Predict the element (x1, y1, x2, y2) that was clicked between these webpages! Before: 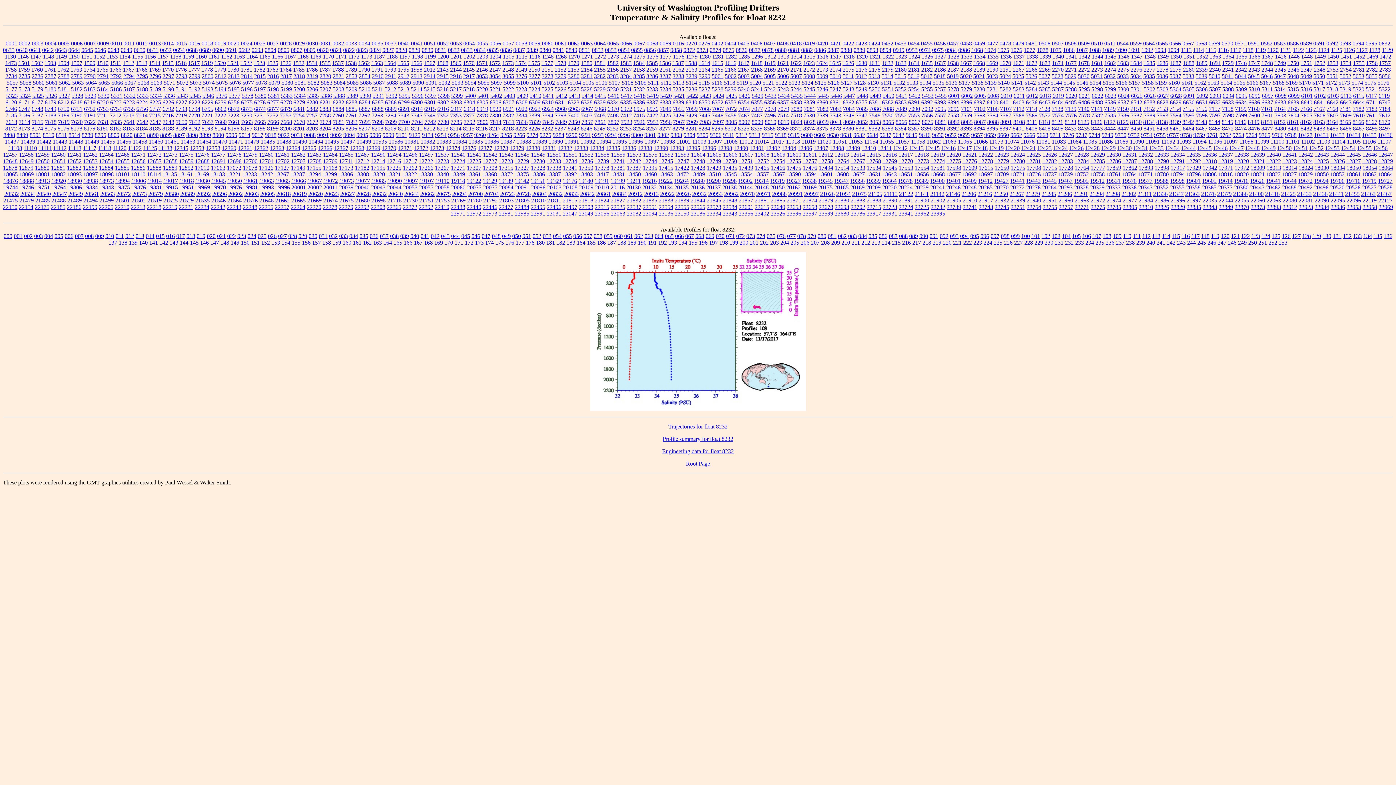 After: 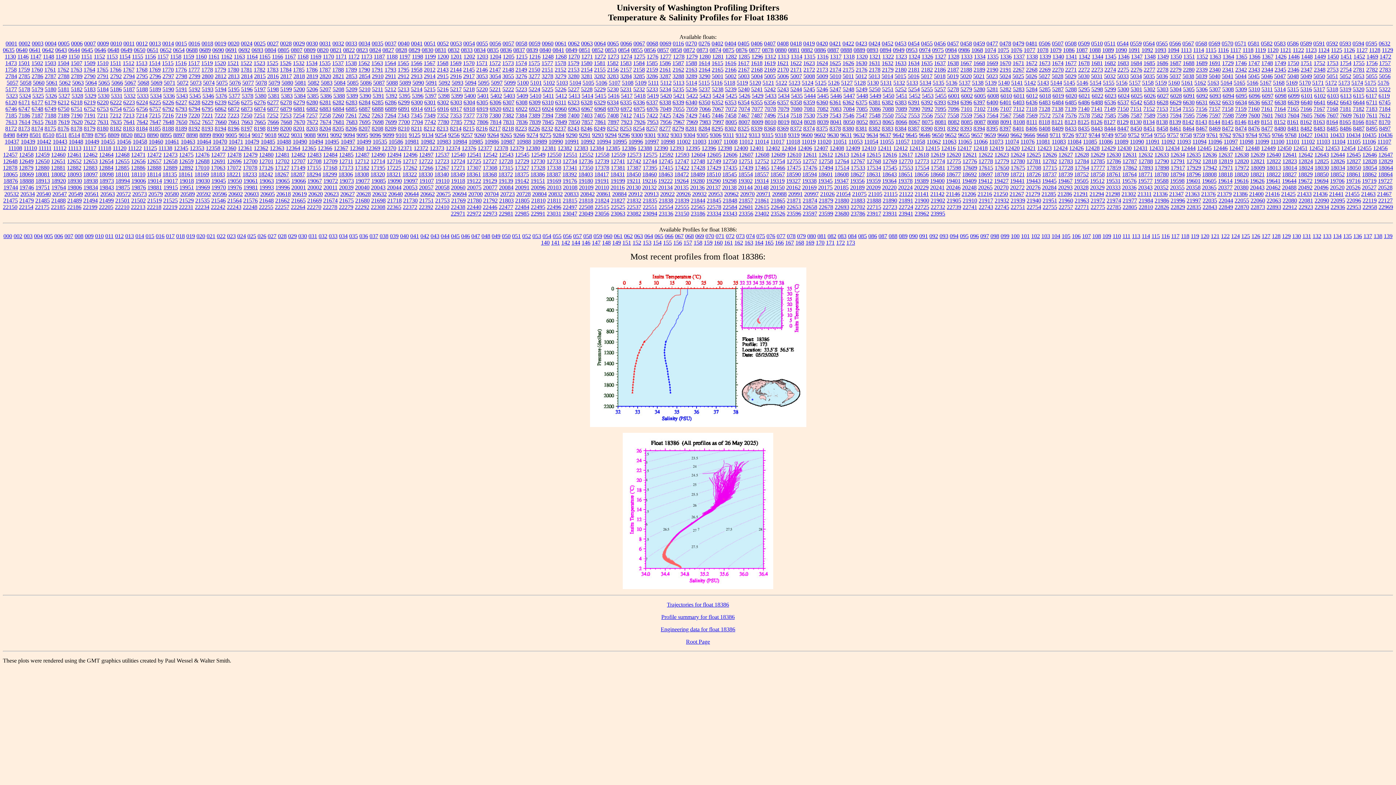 Action: label: 18386 bbox: (530, 171, 545, 177)